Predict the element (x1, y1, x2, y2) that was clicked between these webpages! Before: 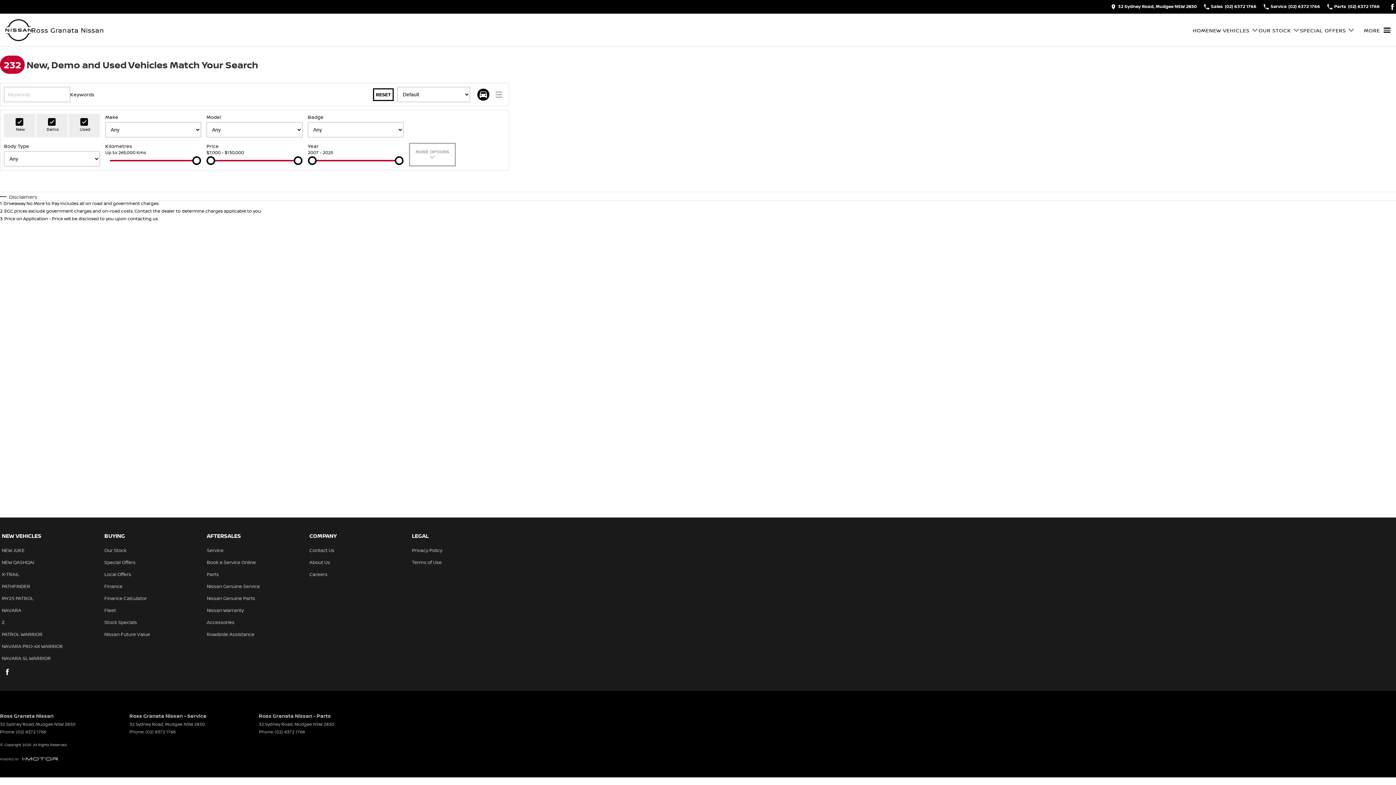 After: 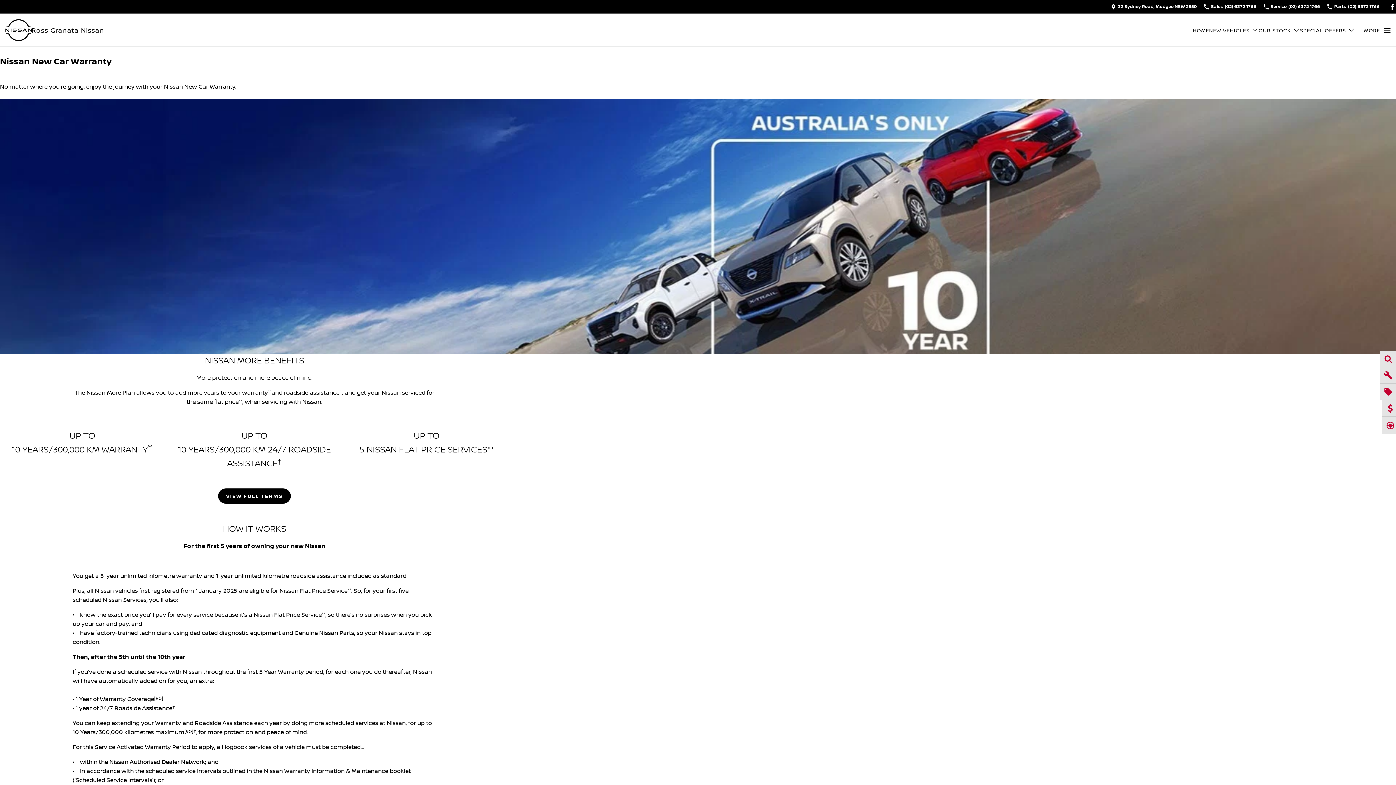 Action: label: Nissan Warranty bbox: (206, 607, 244, 619)